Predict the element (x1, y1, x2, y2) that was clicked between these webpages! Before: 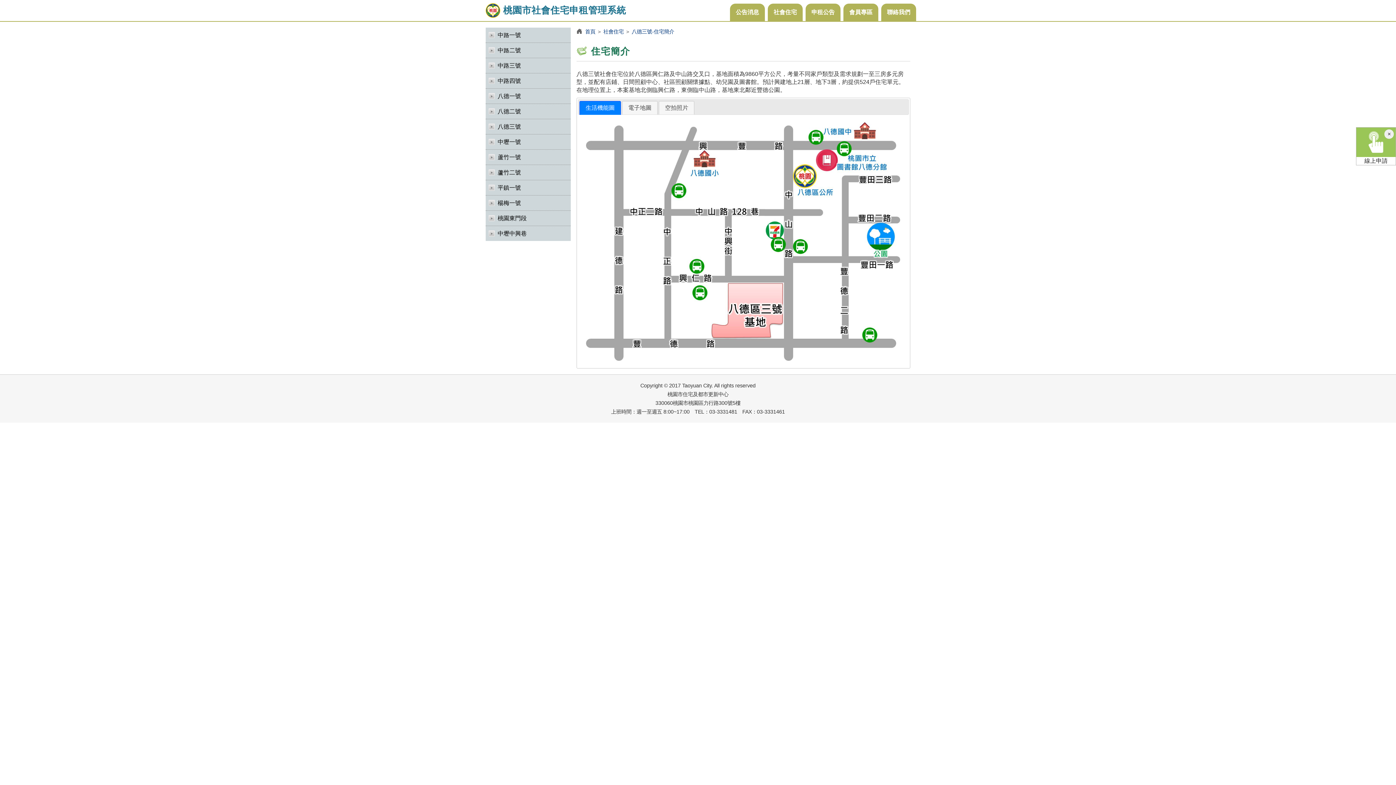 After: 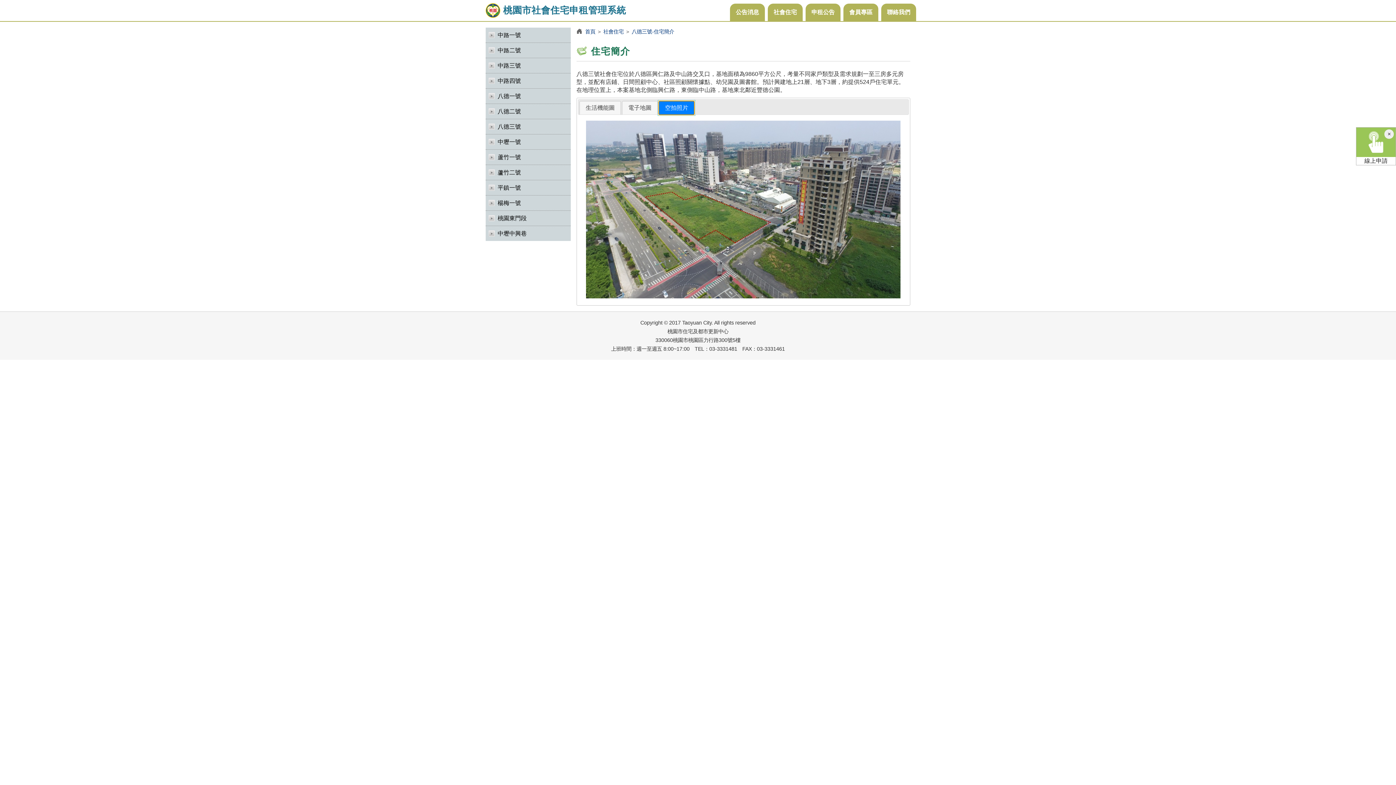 Action: bbox: (659, 101, 694, 114) label: 空拍照片